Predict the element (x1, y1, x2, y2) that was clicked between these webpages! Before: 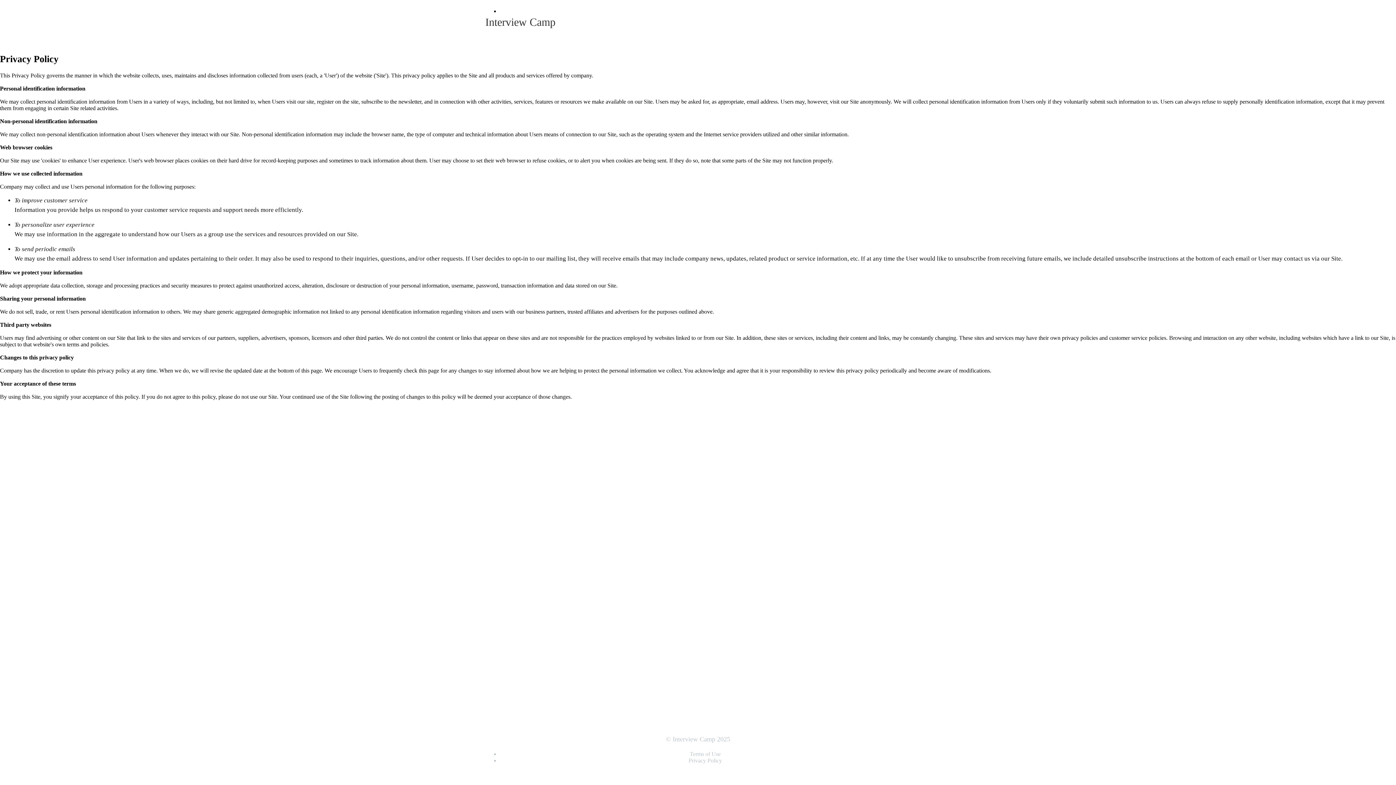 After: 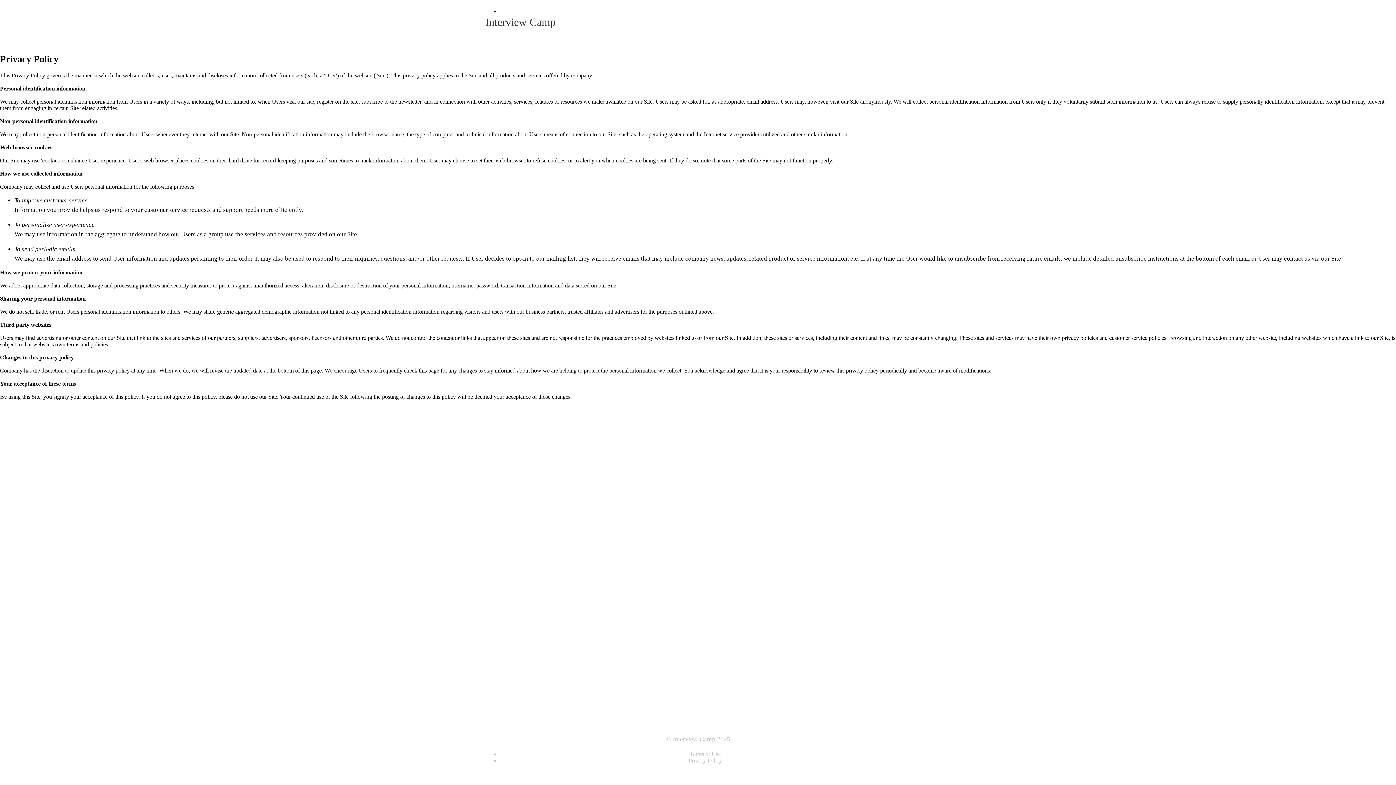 Action: bbox: (688, 757, 722, 764) label: Privacy Policy